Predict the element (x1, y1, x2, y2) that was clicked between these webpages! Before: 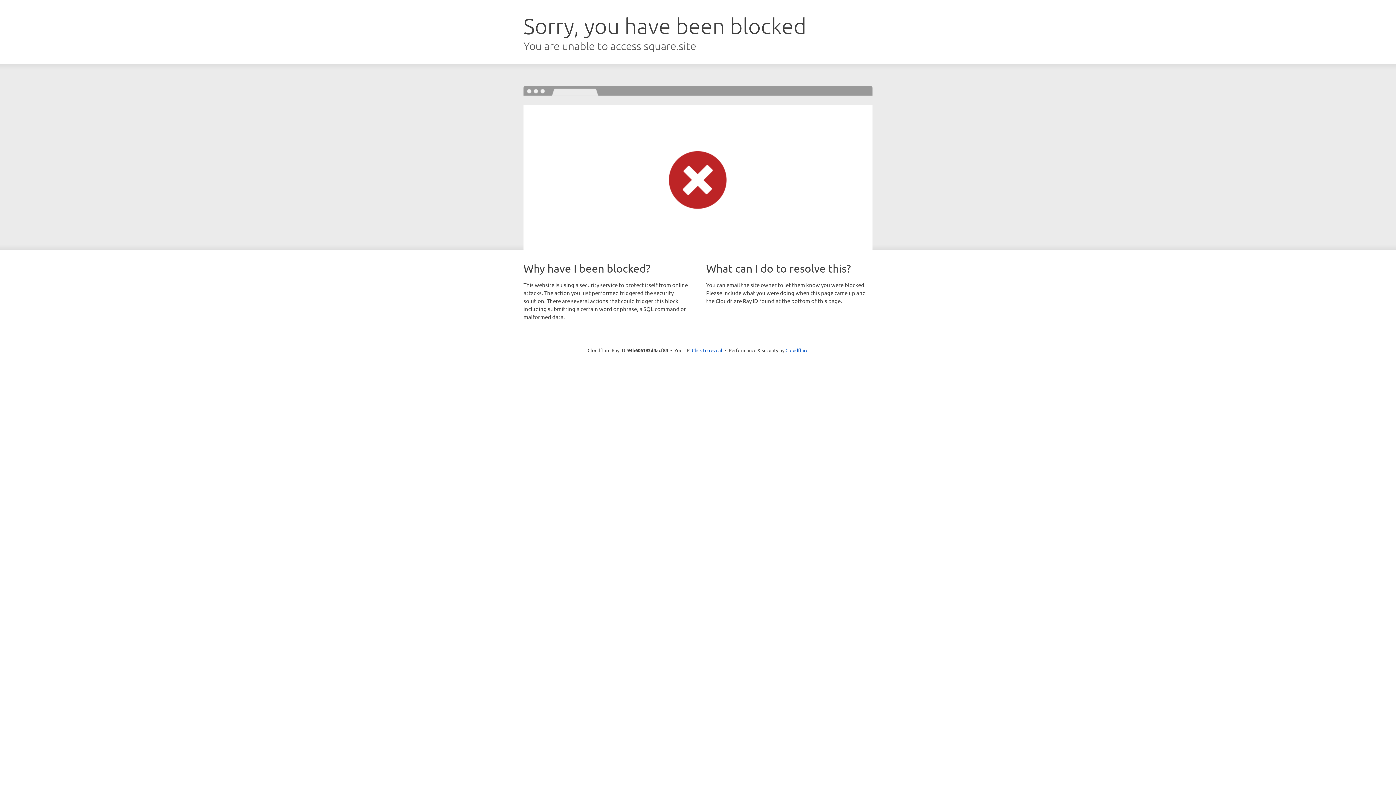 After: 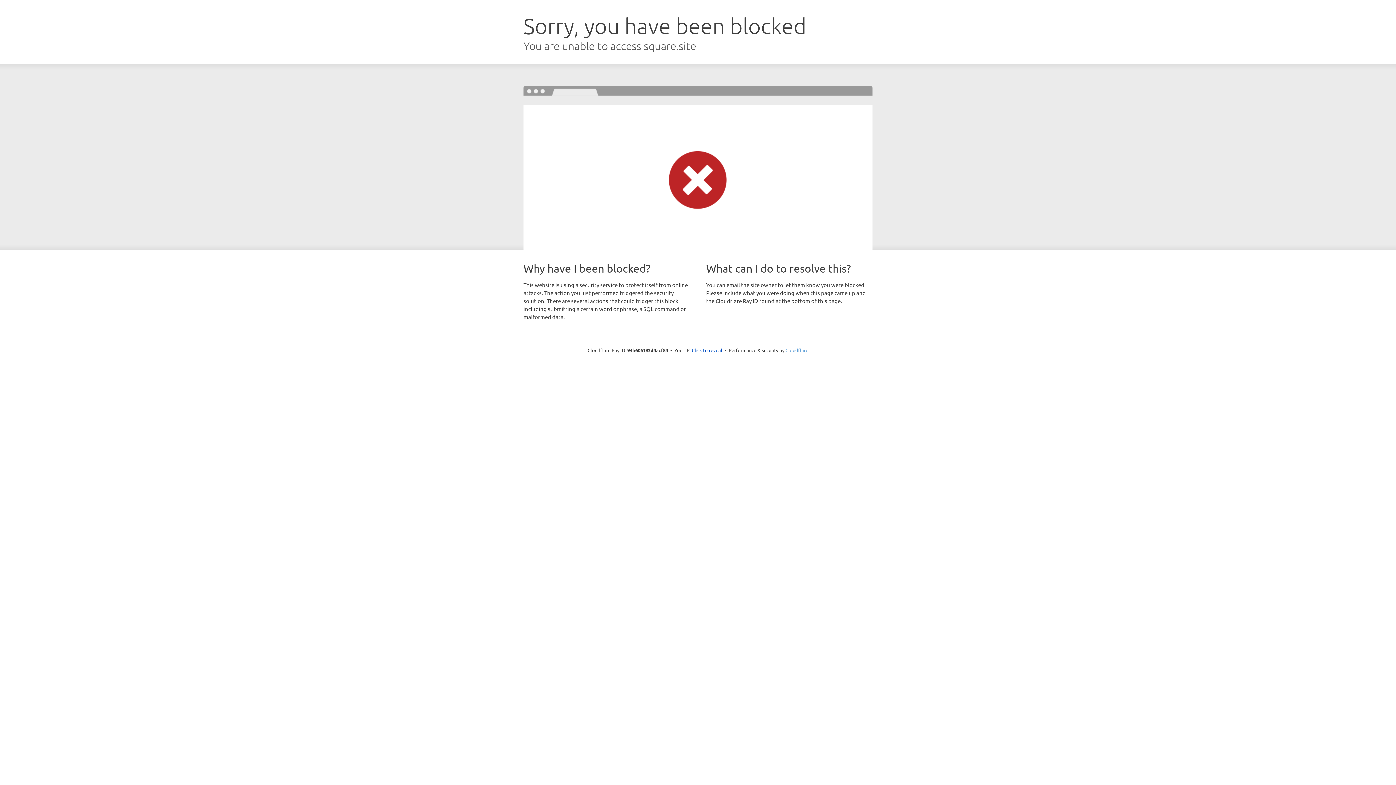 Action: bbox: (785, 347, 808, 353) label: Cloudflare